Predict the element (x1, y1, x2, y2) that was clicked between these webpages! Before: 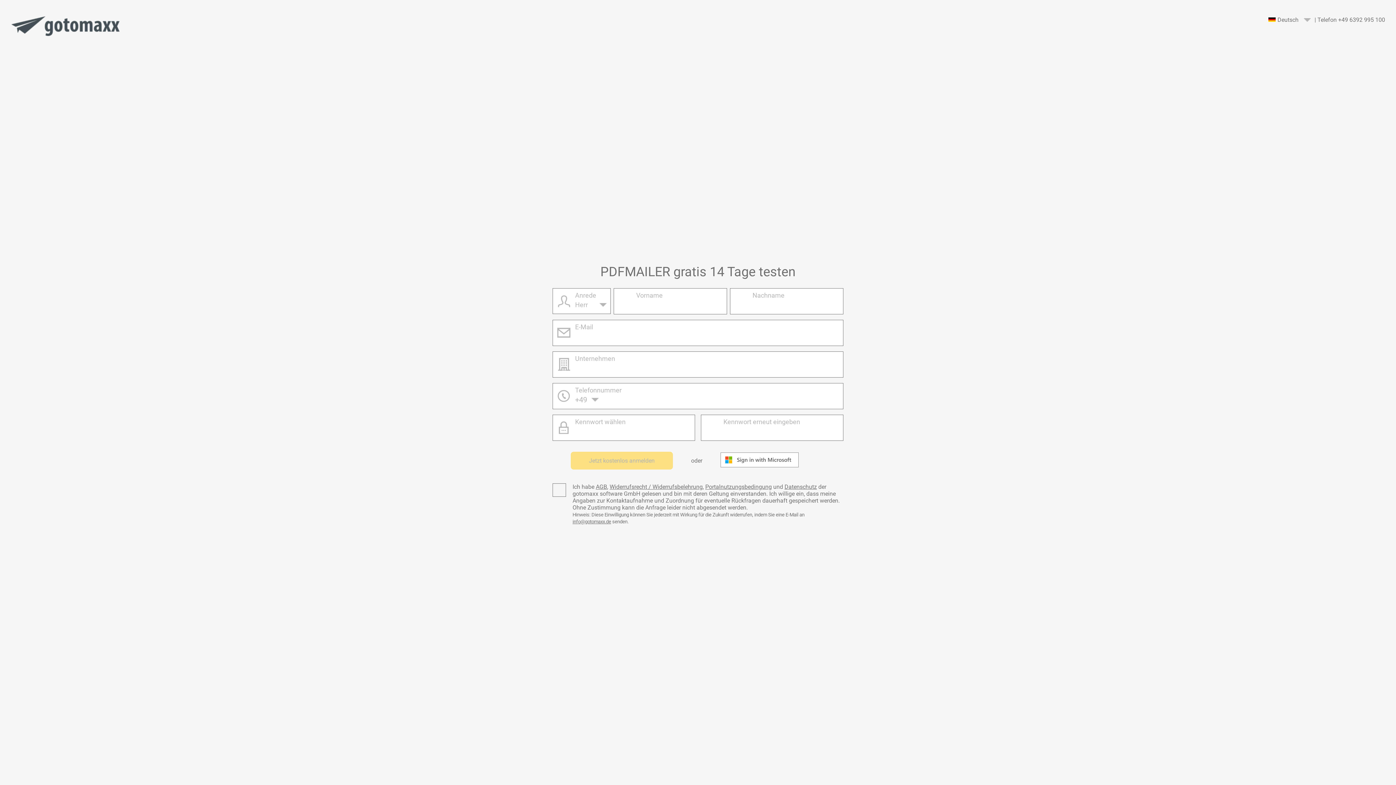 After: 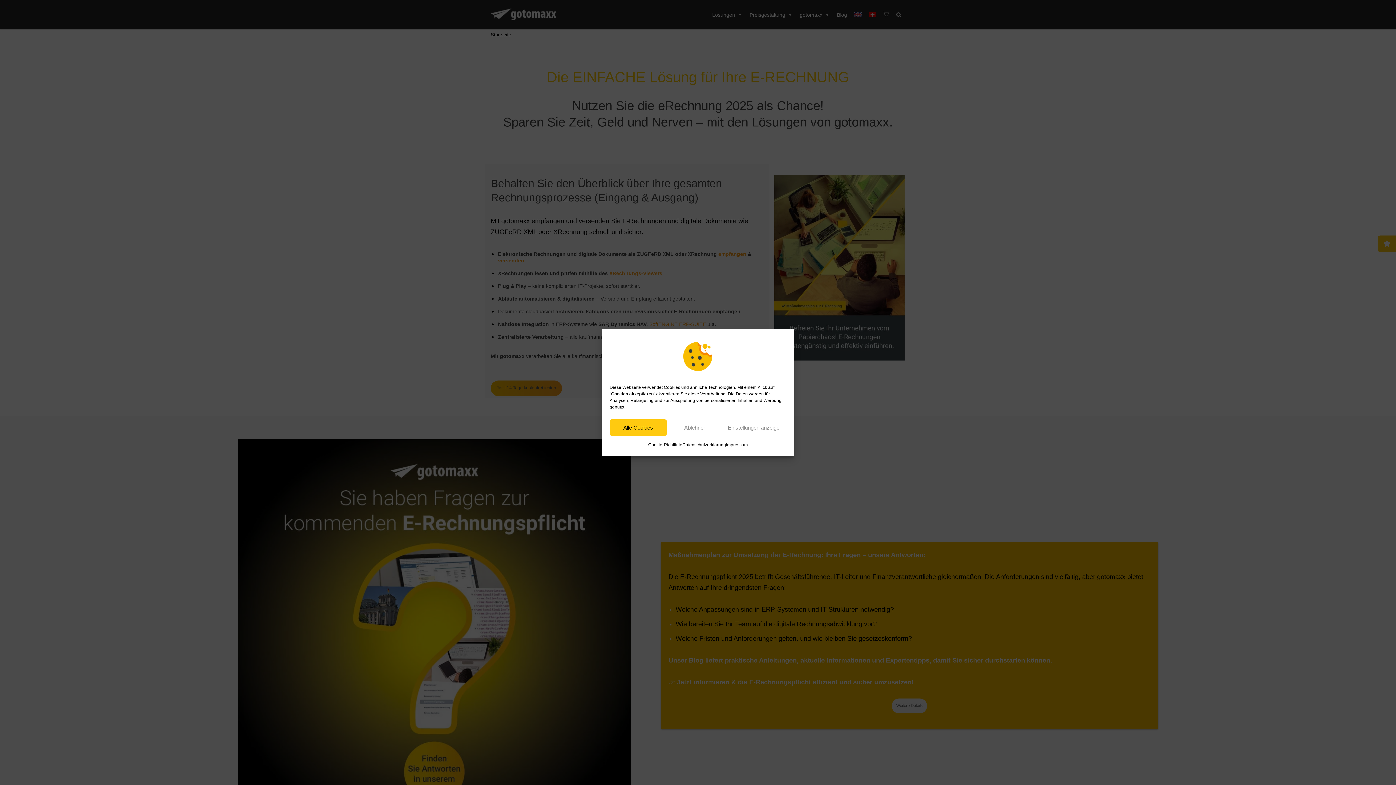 Action: bbox: (10, 16, 120, 34)